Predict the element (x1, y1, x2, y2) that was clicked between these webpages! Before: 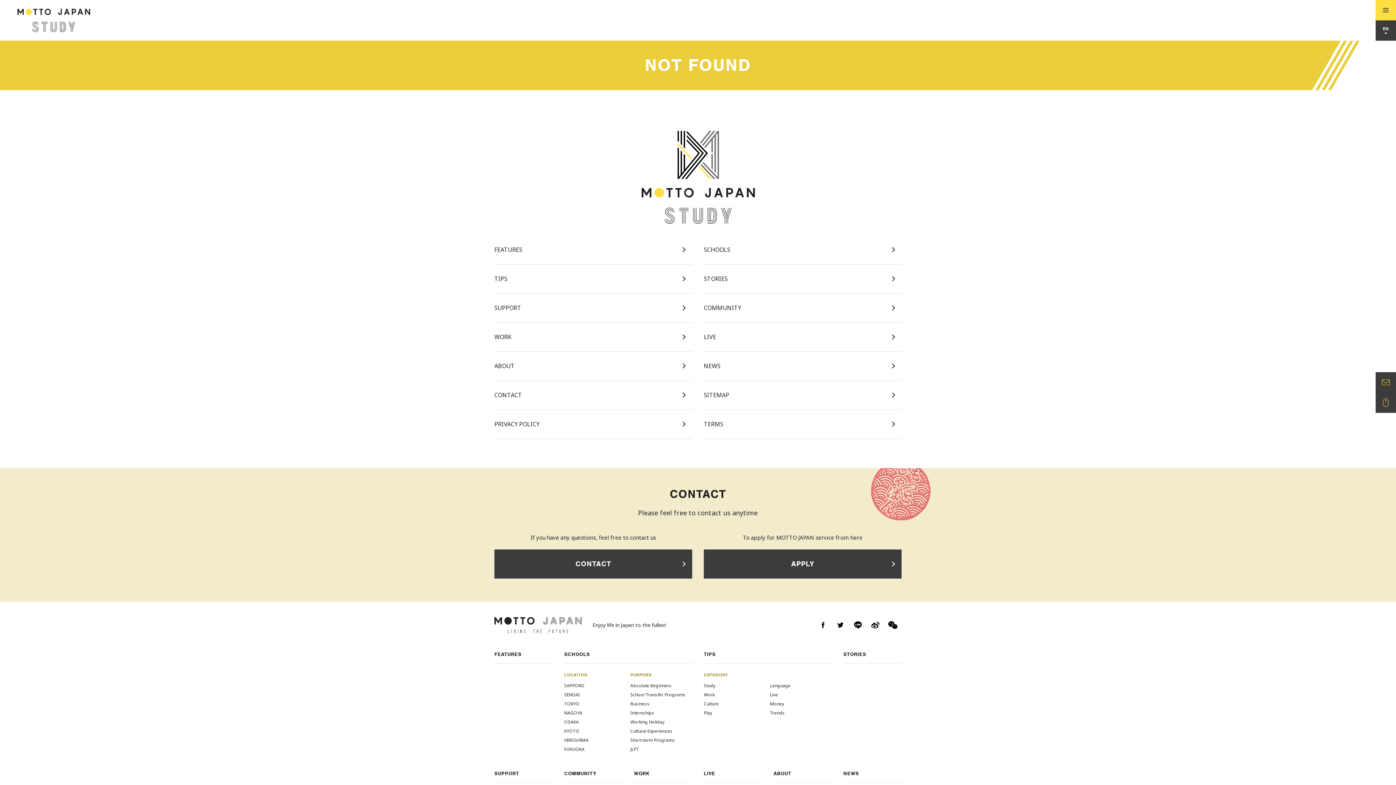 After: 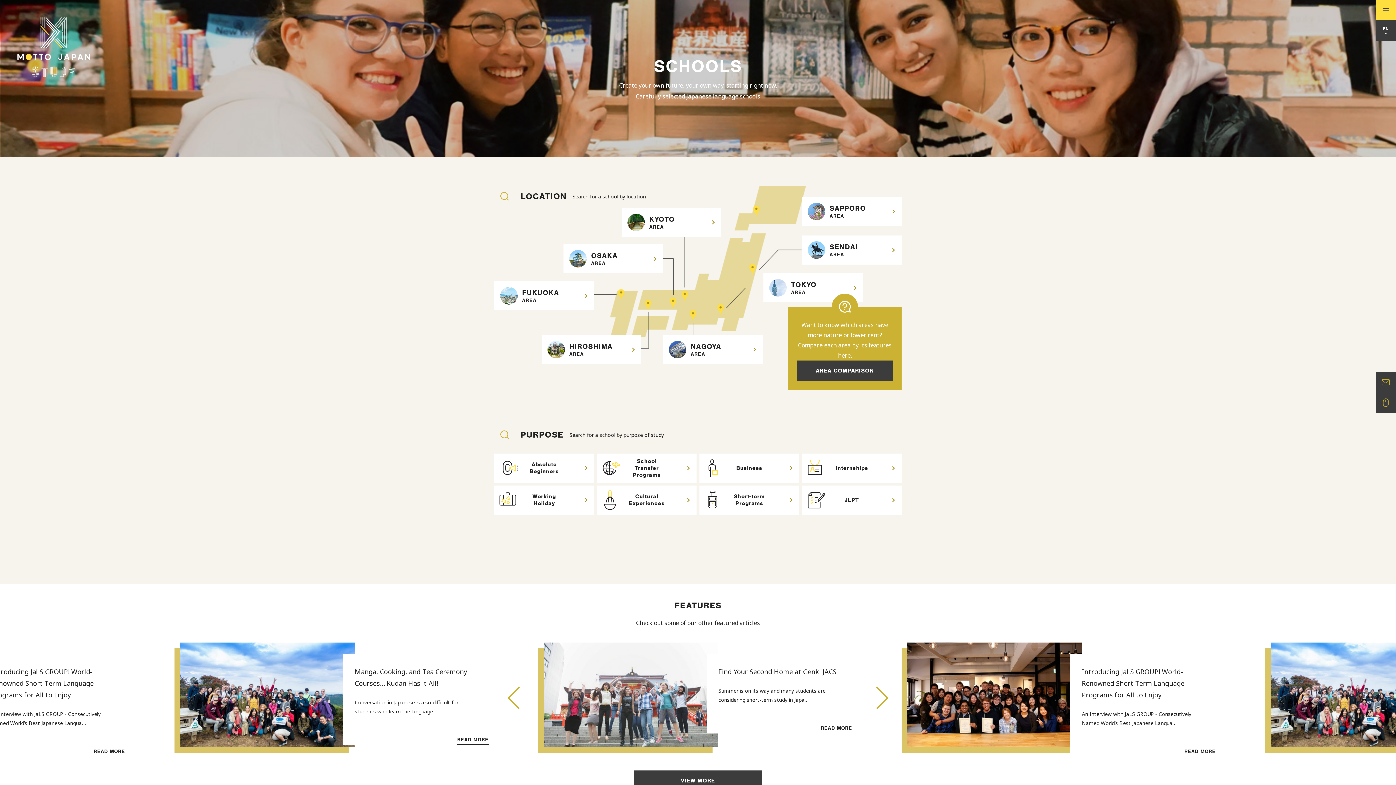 Action: label: SCHOOLS bbox: (704, 235, 901, 264)